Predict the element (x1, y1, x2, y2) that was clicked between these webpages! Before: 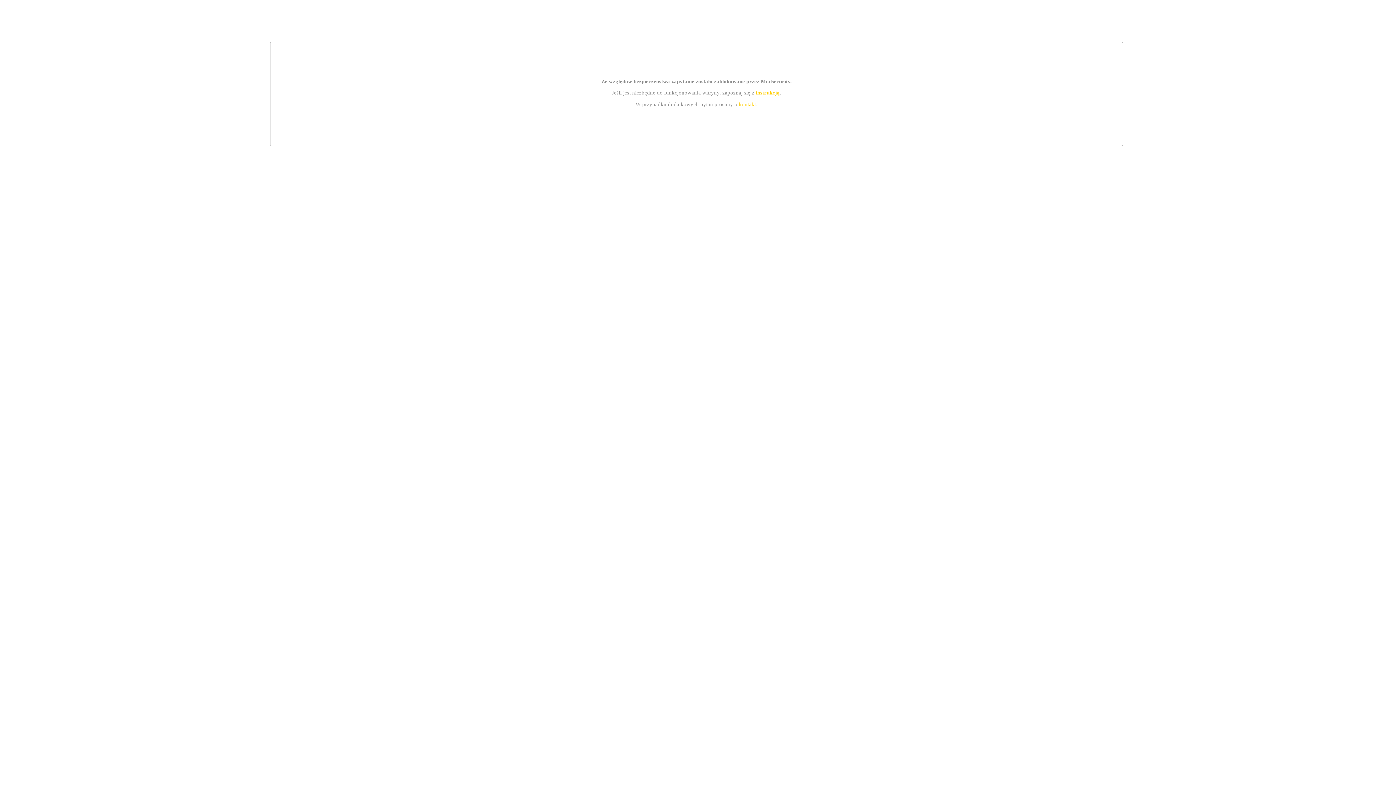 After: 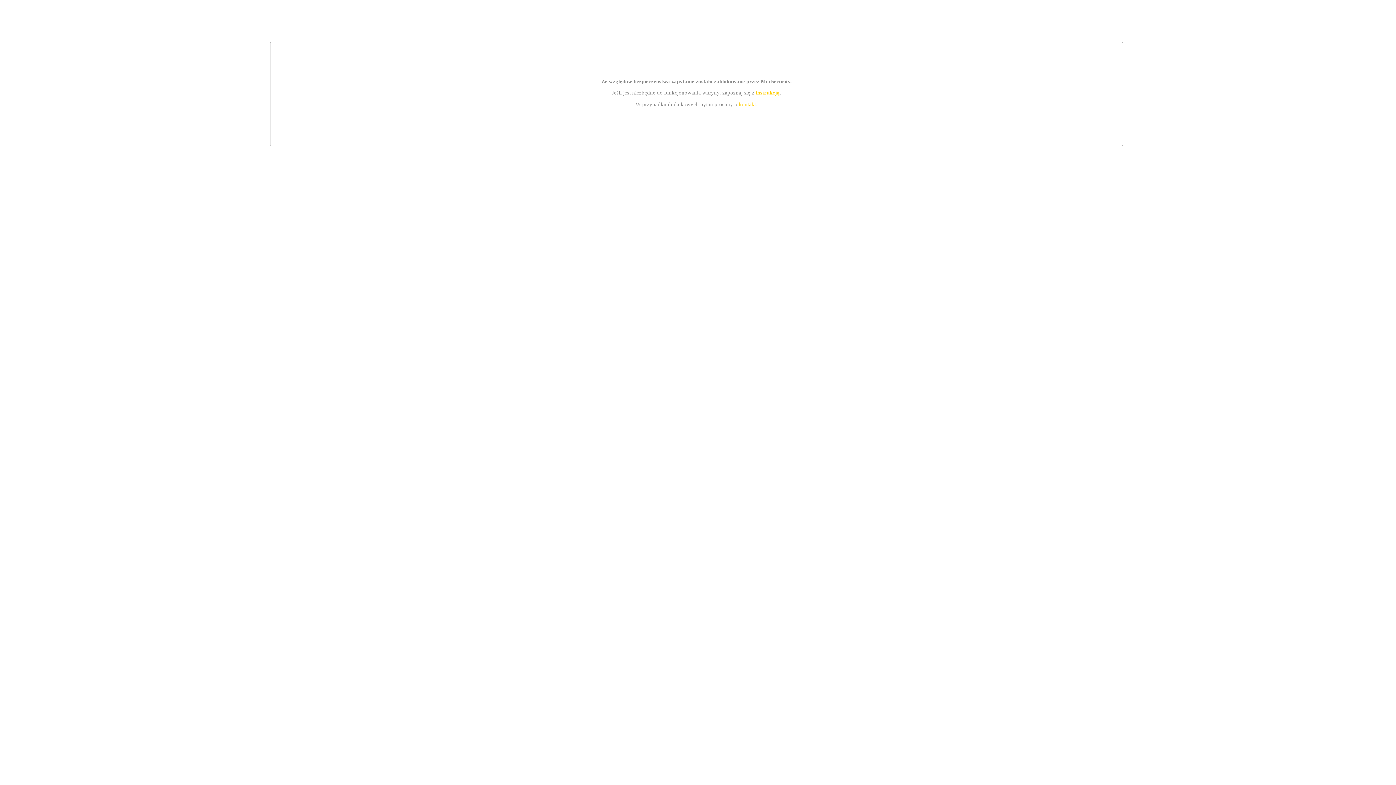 Action: bbox: (739, 101, 756, 107) label: kontakt